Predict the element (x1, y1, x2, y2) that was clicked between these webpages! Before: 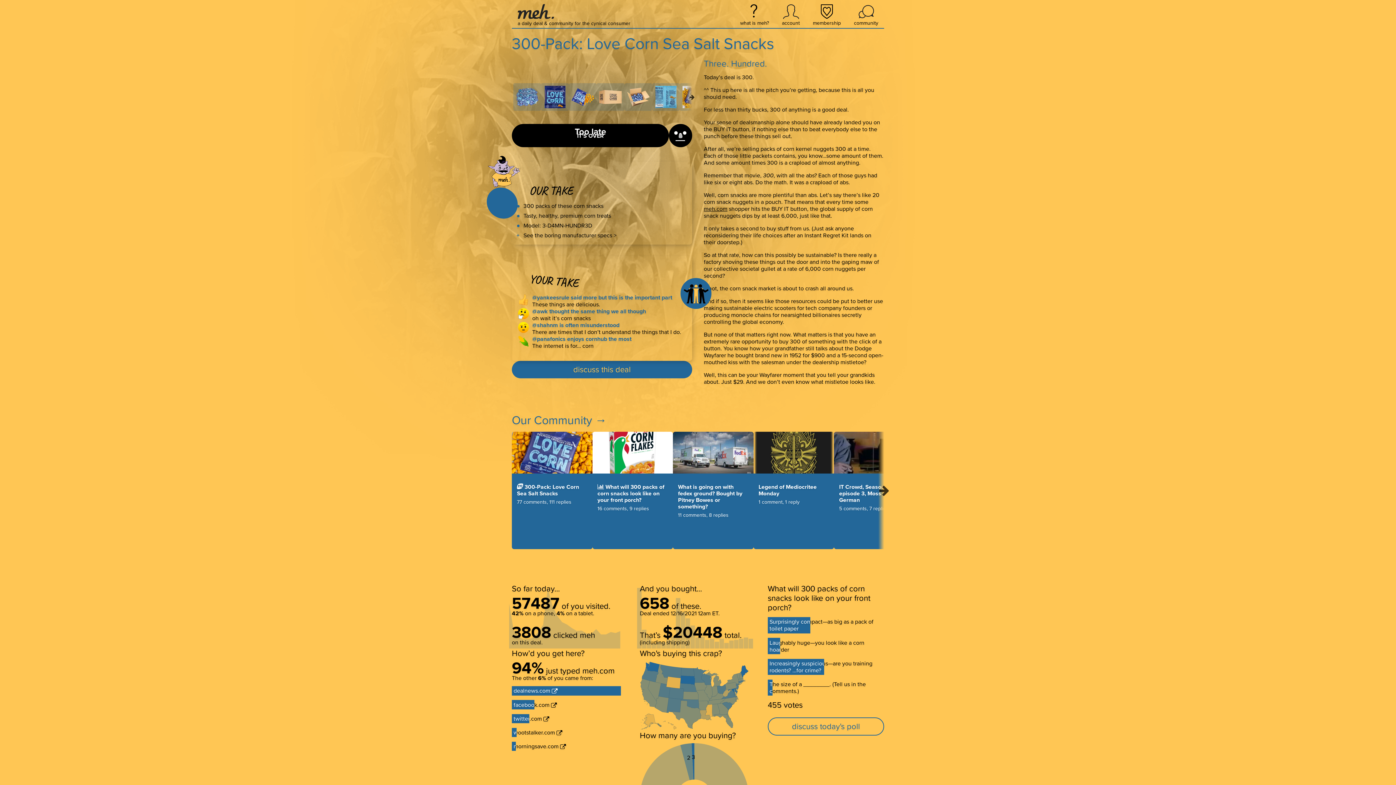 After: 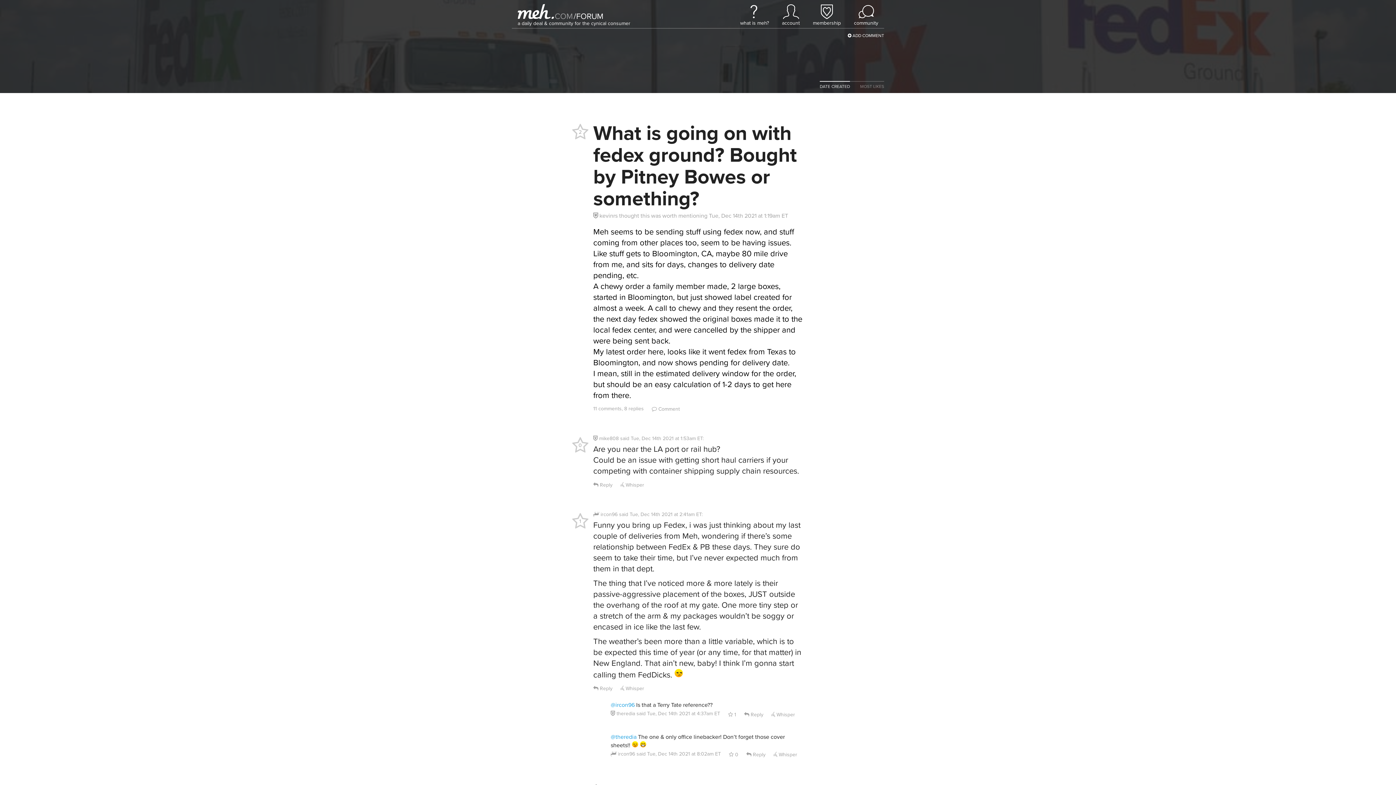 Action: bbox: (673, 432, 753, 478)